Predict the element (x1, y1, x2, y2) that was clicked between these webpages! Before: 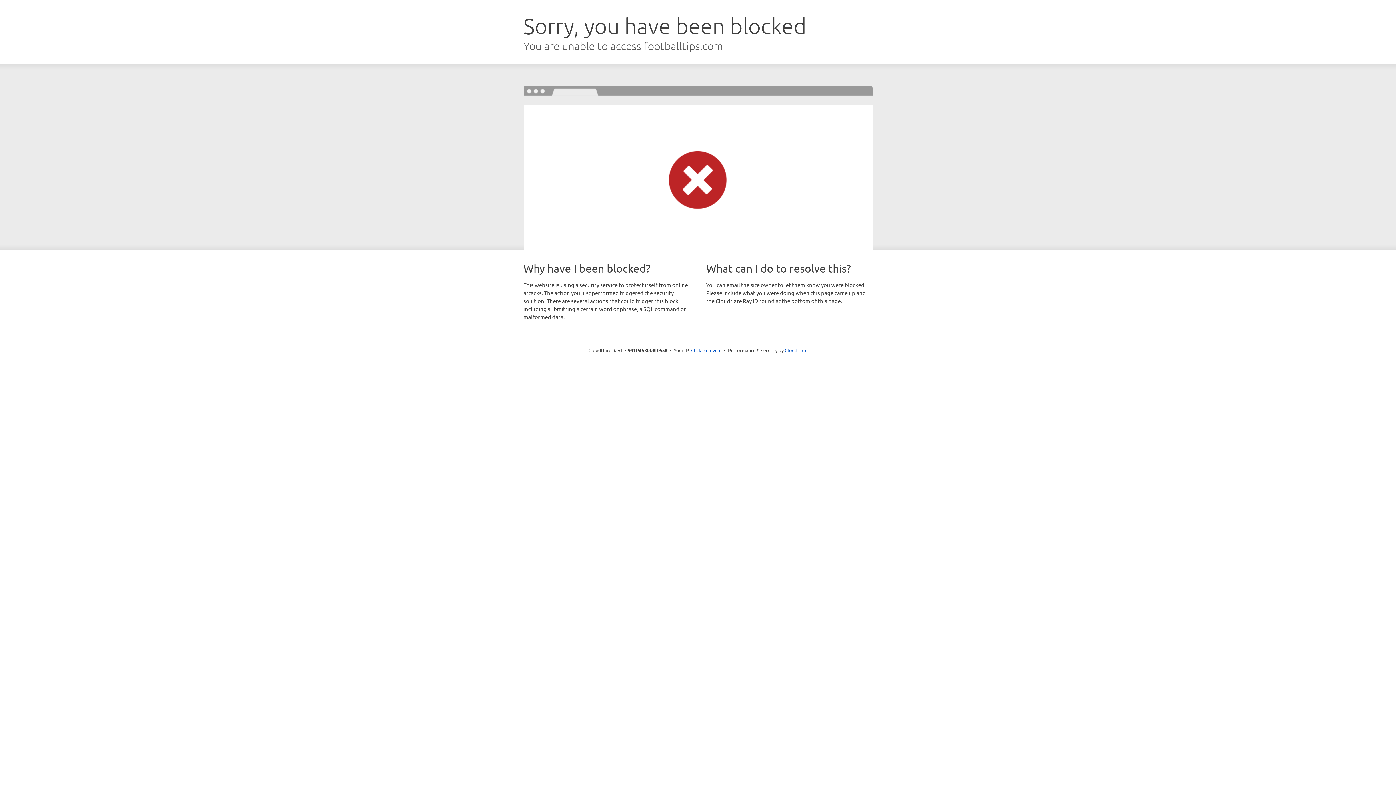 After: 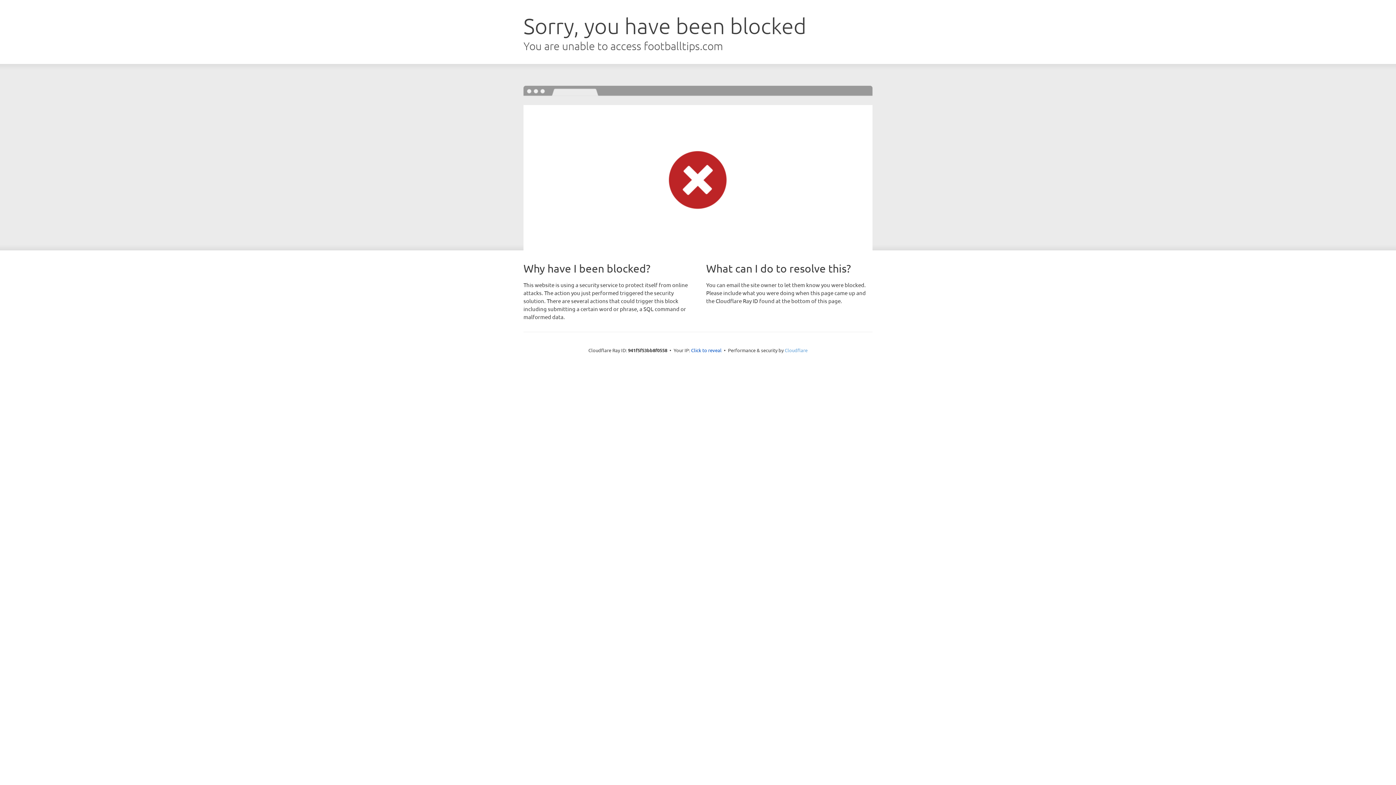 Action: label: Cloudflare bbox: (784, 347, 807, 353)